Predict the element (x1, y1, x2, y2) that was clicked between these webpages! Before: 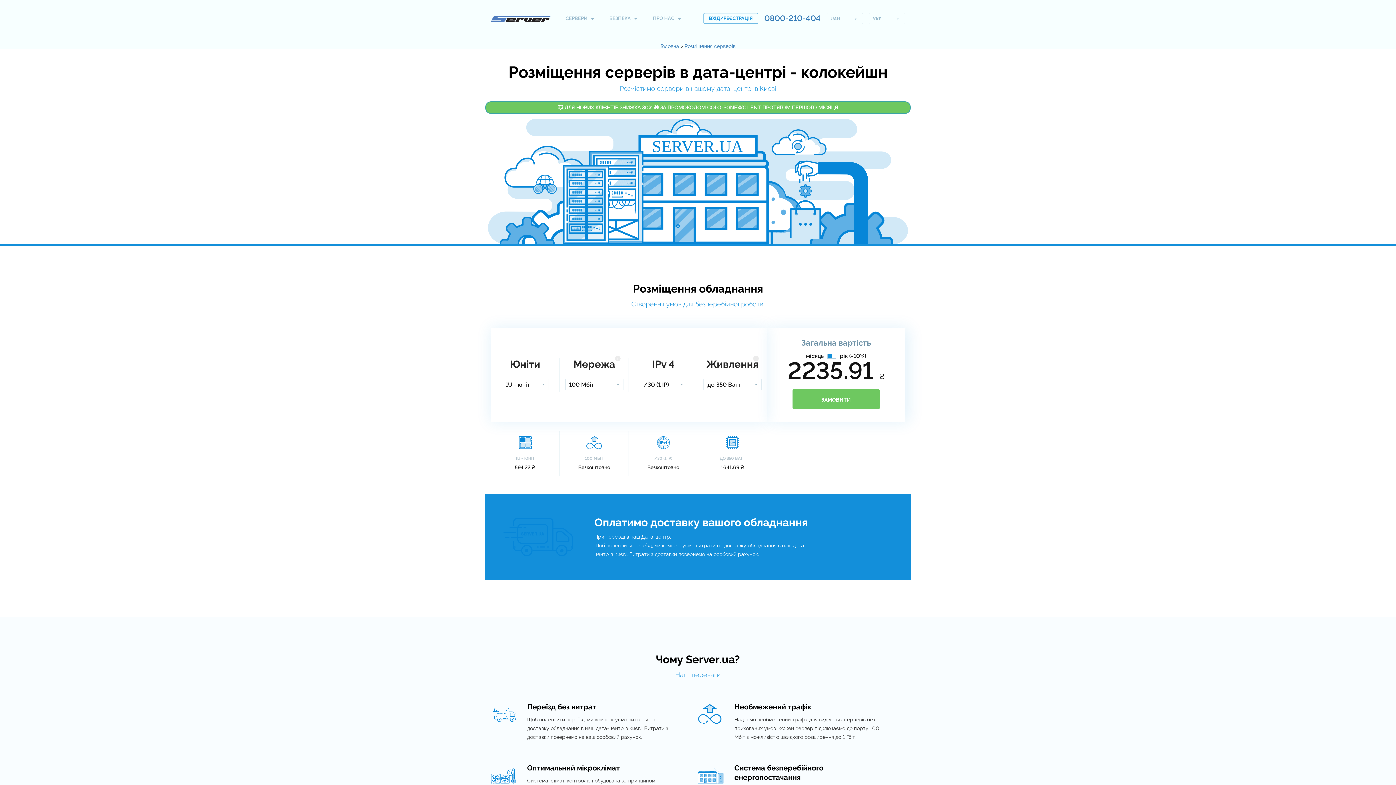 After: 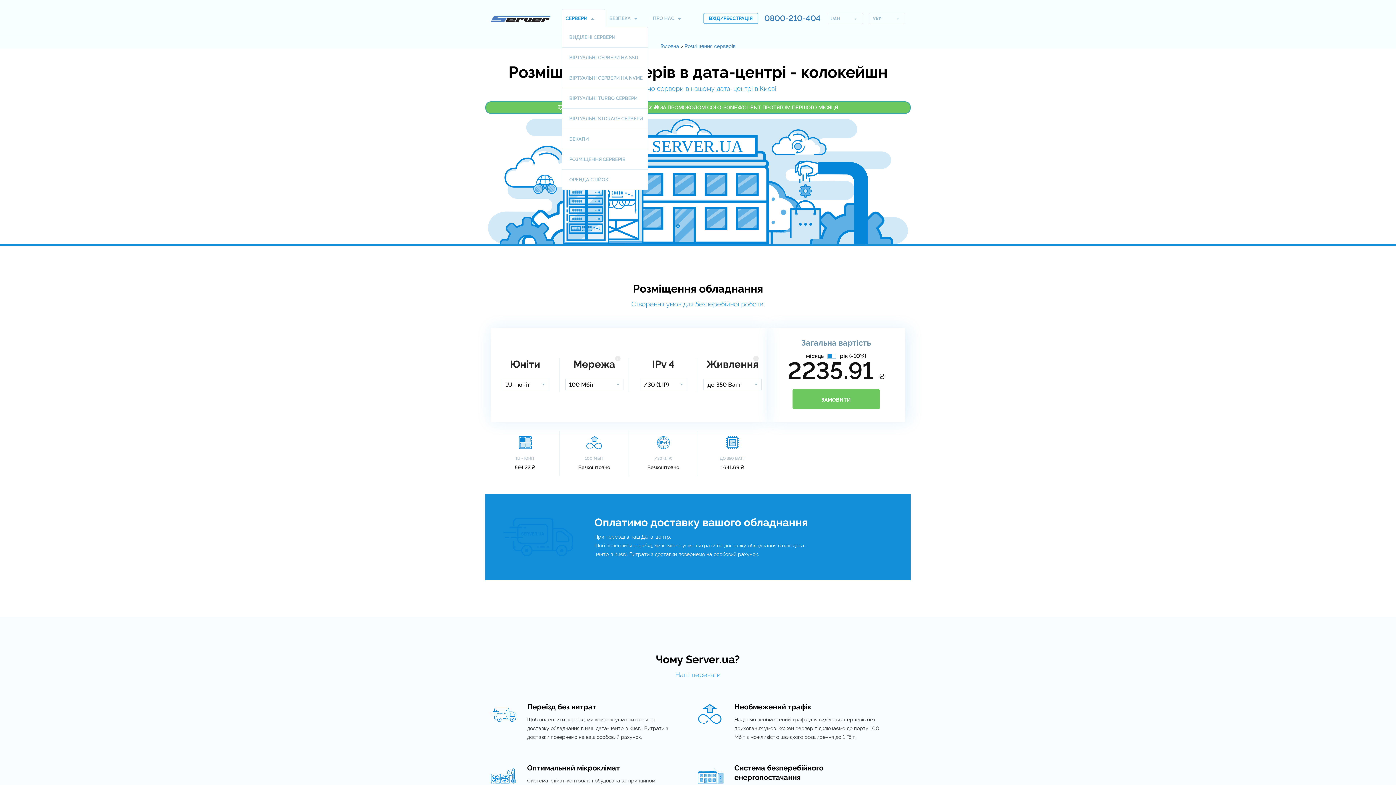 Action: bbox: (561, 9, 605, 27) label: СЕРВЕРИ 